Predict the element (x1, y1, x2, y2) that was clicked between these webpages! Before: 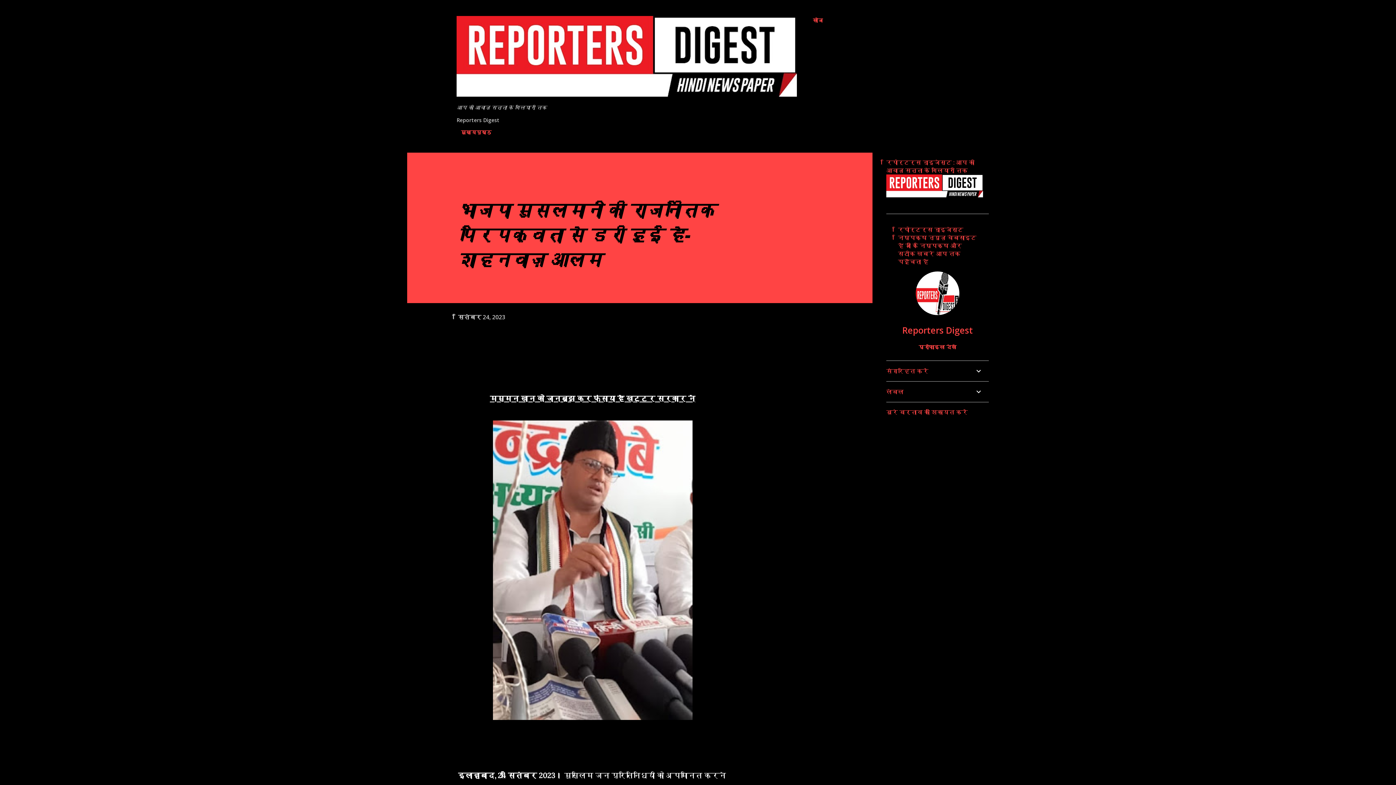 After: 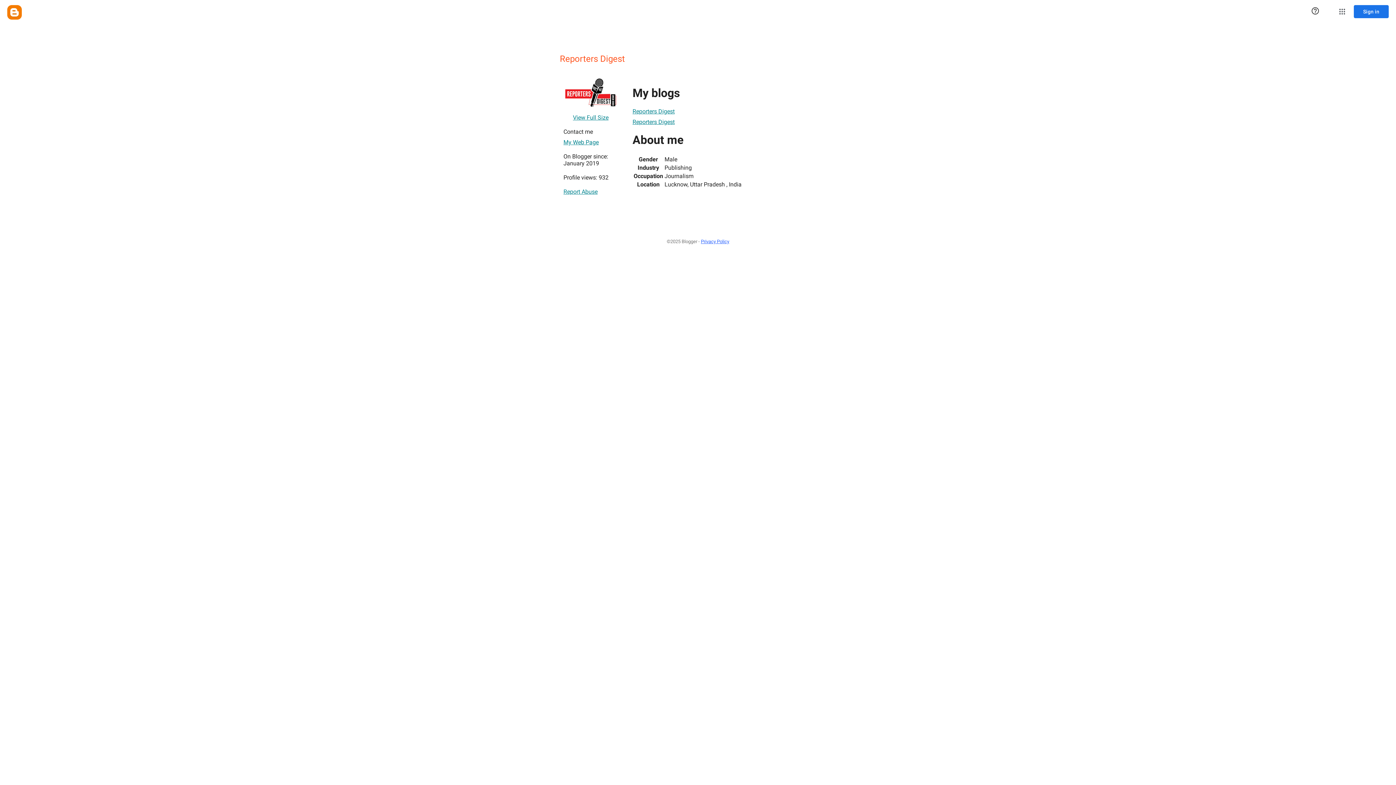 Action: label: Reporters Digest bbox: (886, 324, 989, 336)